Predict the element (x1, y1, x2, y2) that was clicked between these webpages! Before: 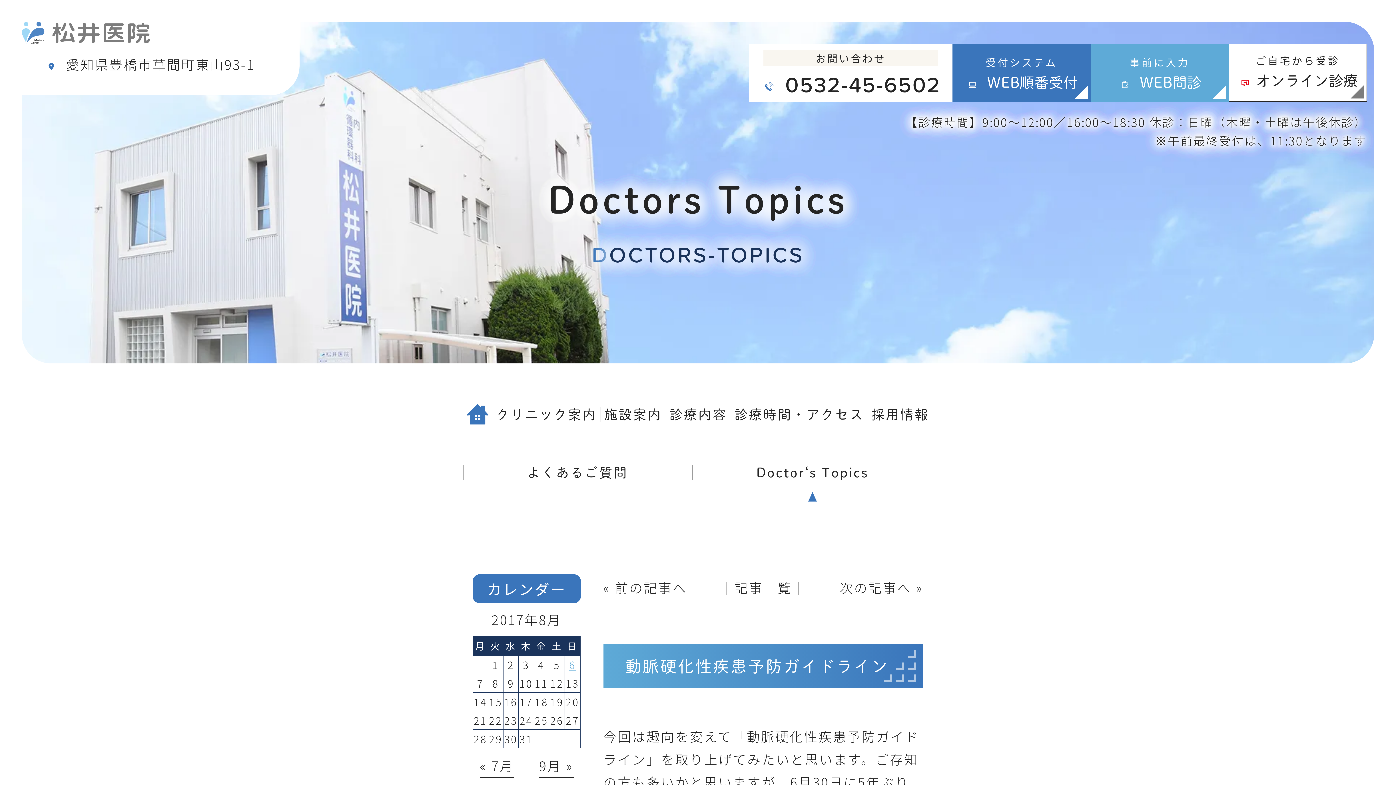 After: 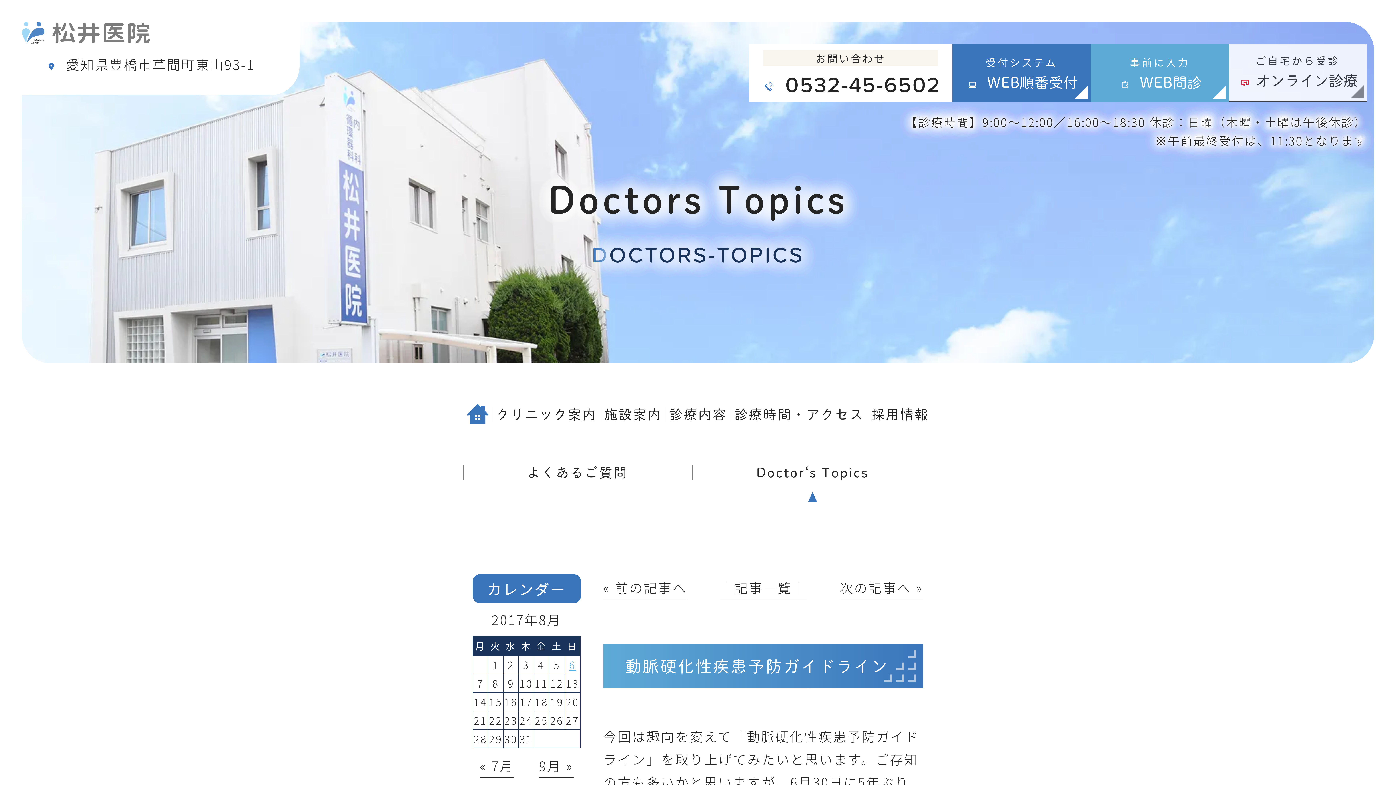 Action: bbox: (1229, 43, 1367, 101) label: ご自宅から受診

オンライン診療